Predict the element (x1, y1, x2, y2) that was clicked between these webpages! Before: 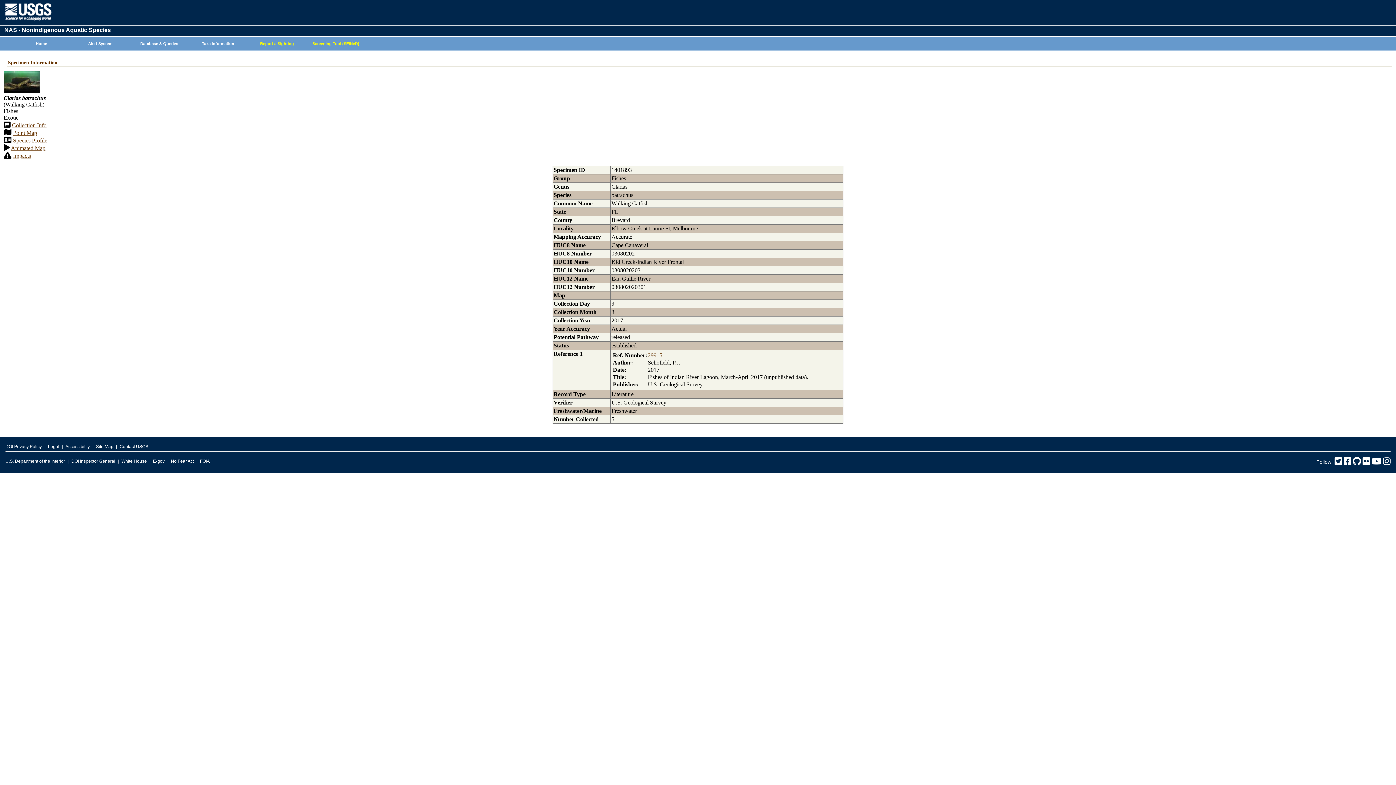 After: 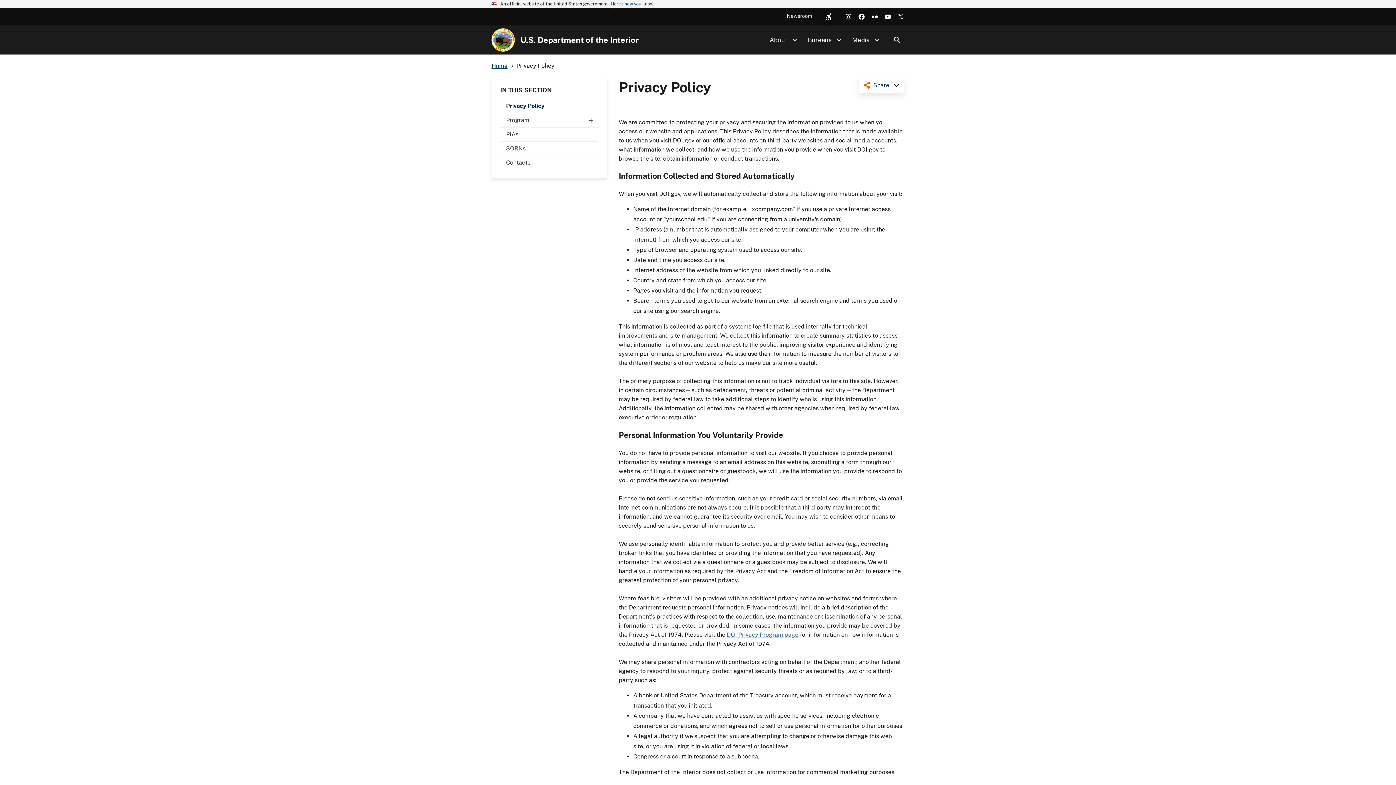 Action: bbox: (5, 442, 41, 451) label: DOI Privacy Policy